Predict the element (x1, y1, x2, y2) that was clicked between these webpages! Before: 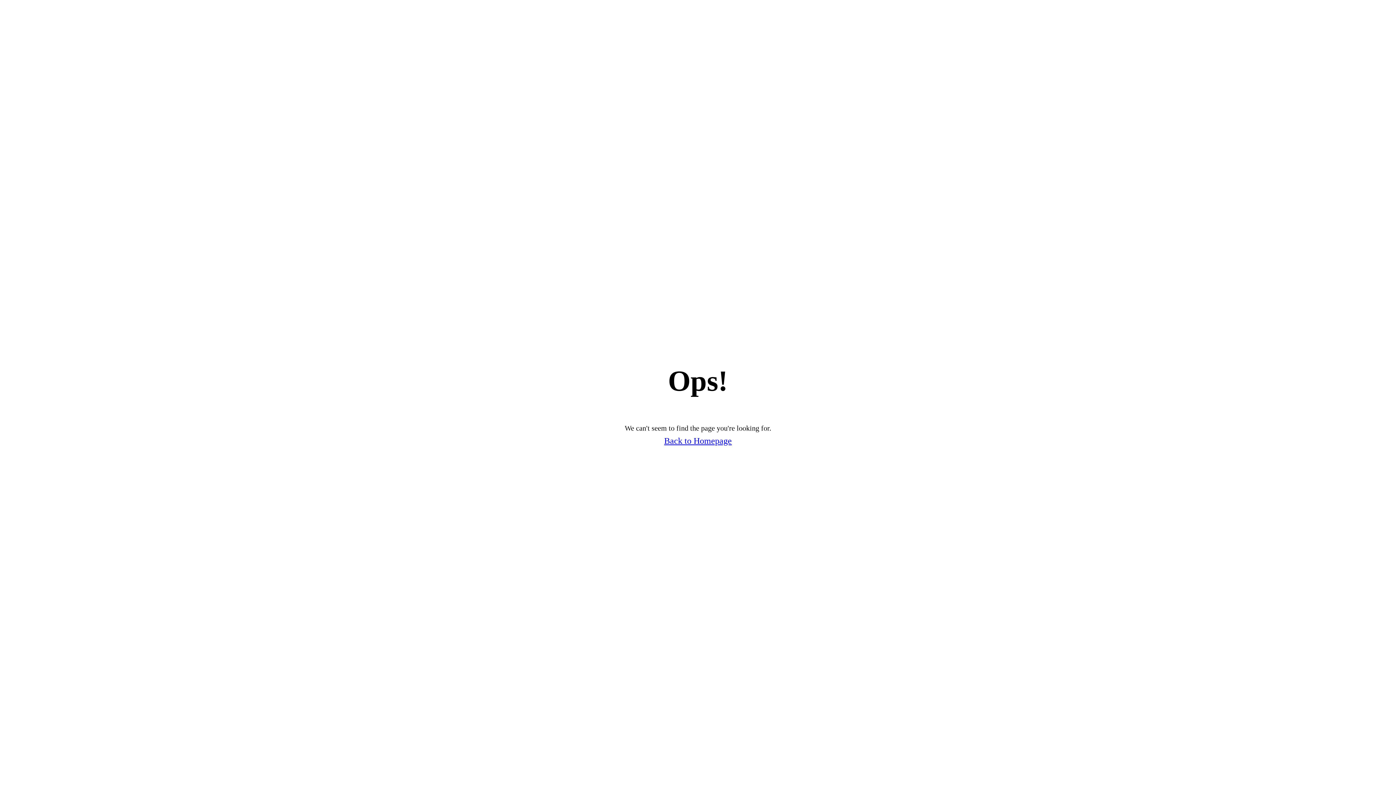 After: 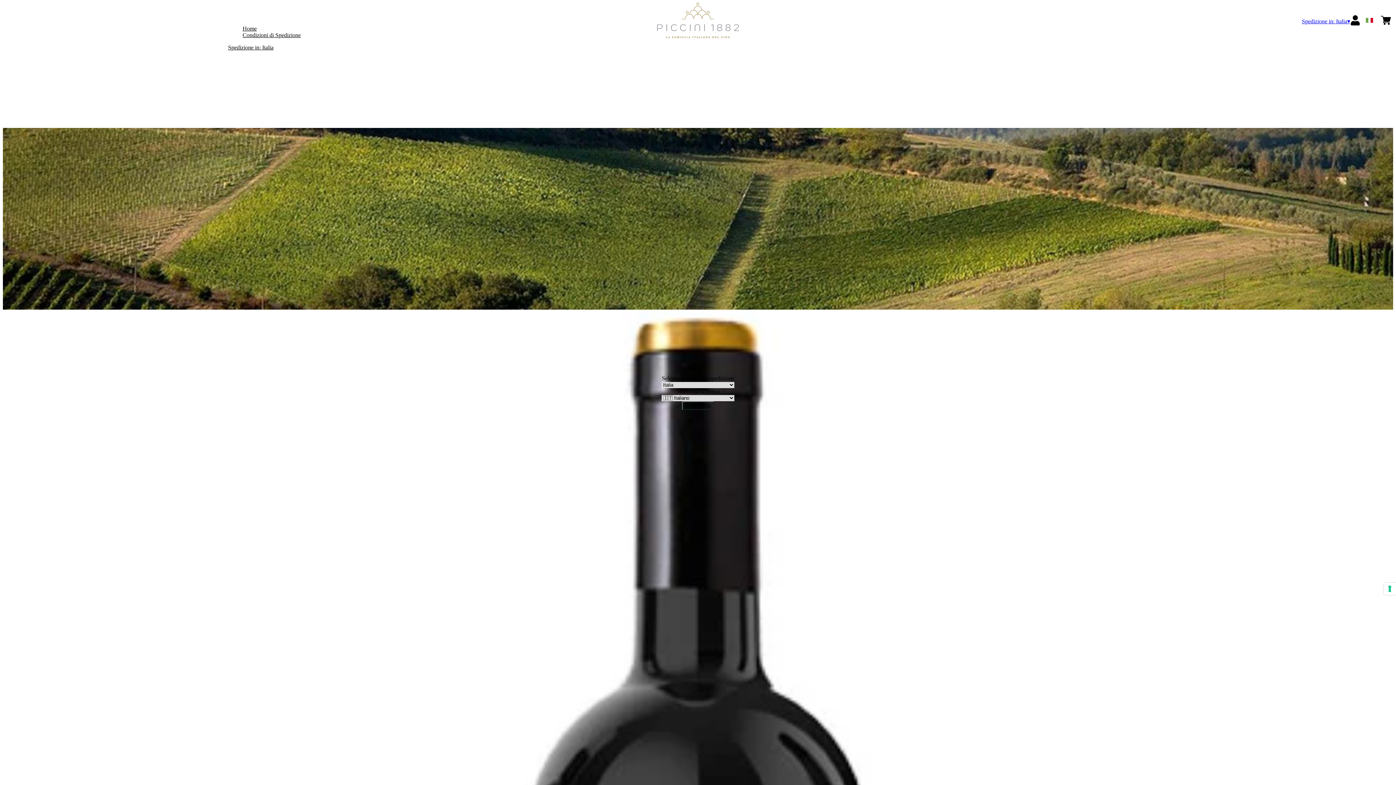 Action: label: Back to Homepage bbox: (664, 436, 732, 446)